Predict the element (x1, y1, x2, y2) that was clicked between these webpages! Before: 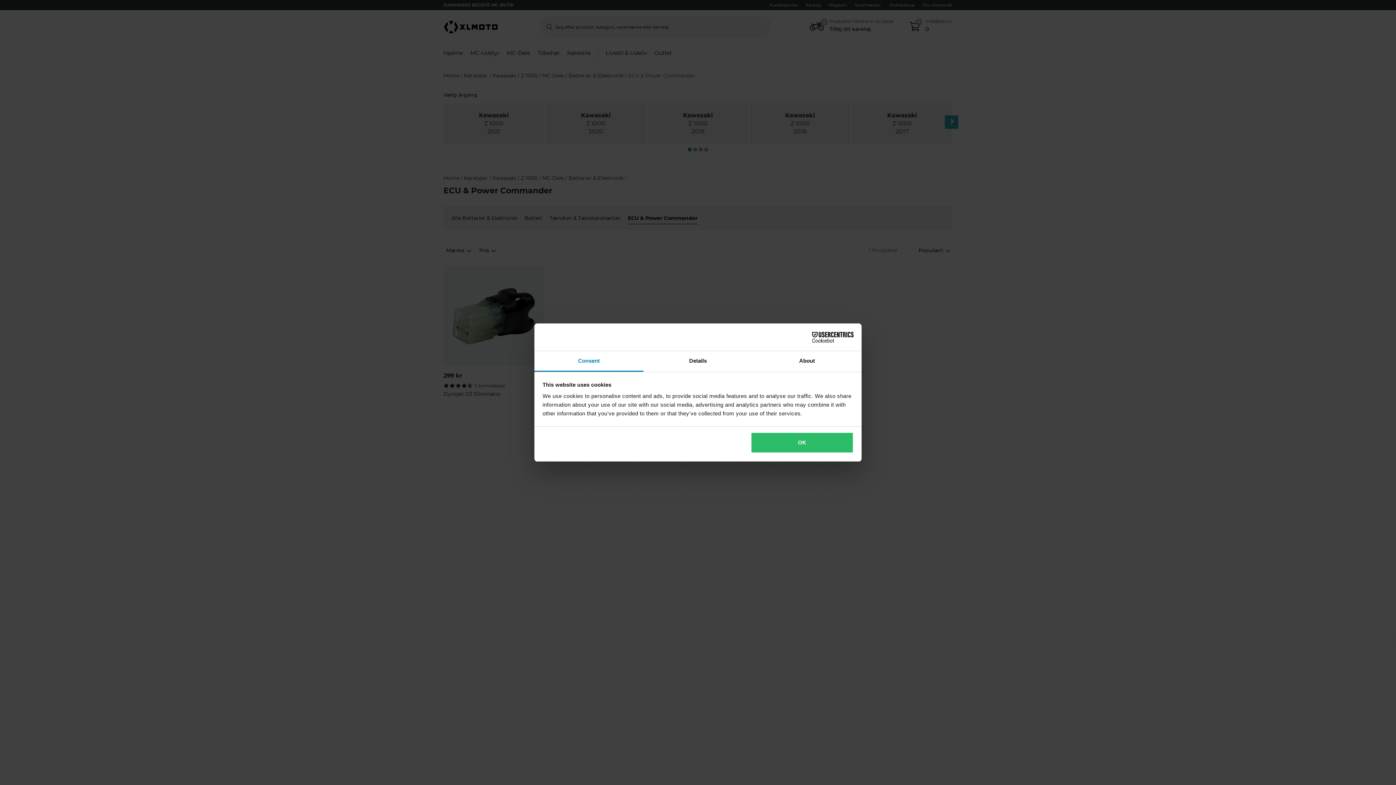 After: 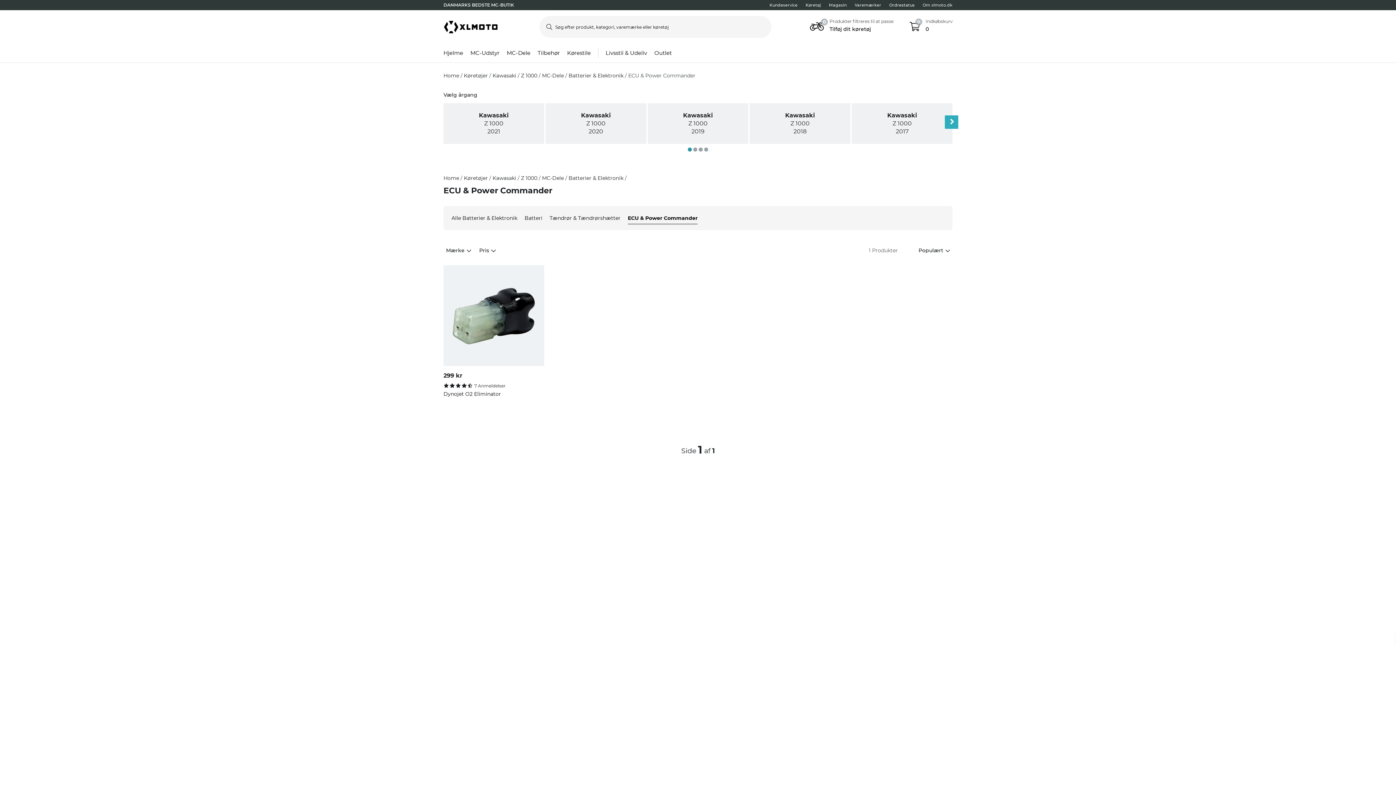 Action: label: OK bbox: (751, 432, 853, 453)